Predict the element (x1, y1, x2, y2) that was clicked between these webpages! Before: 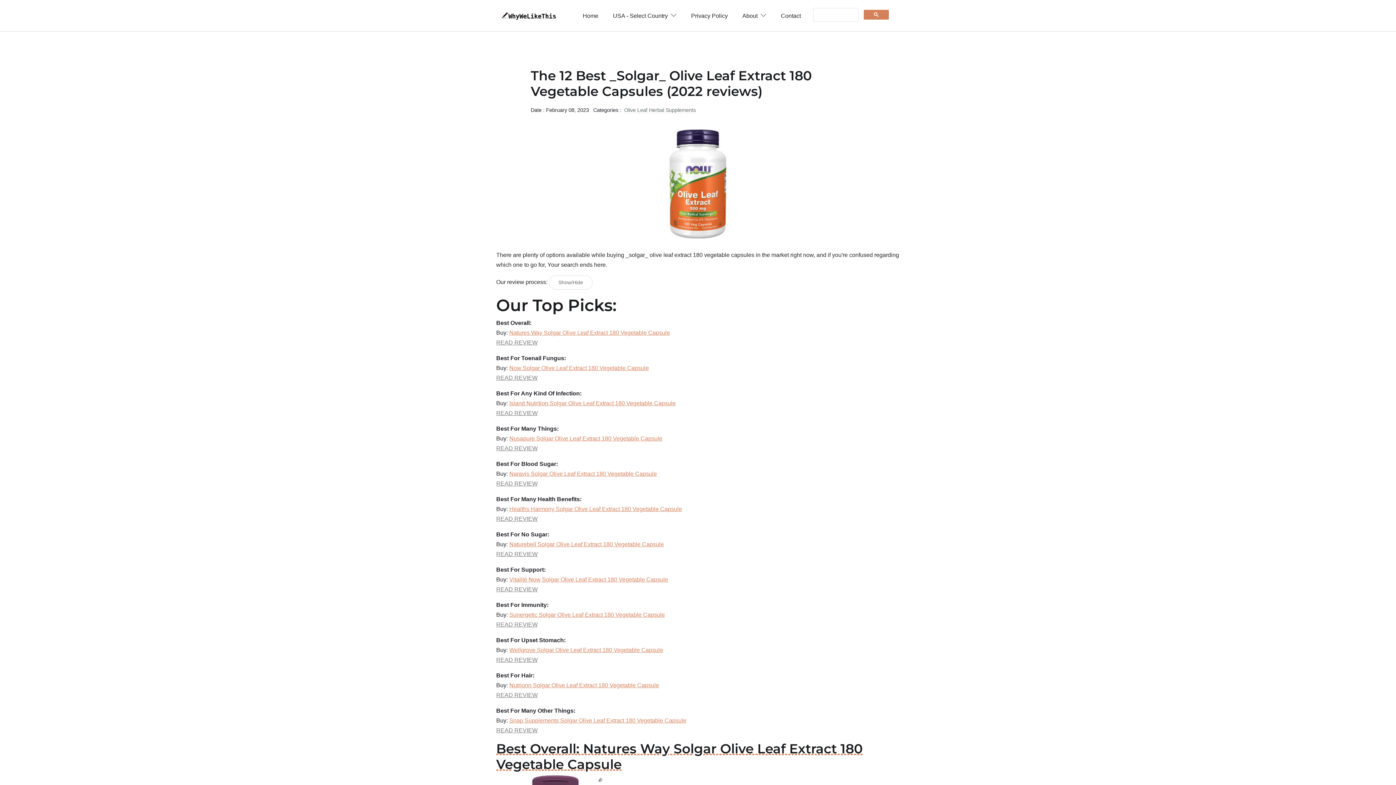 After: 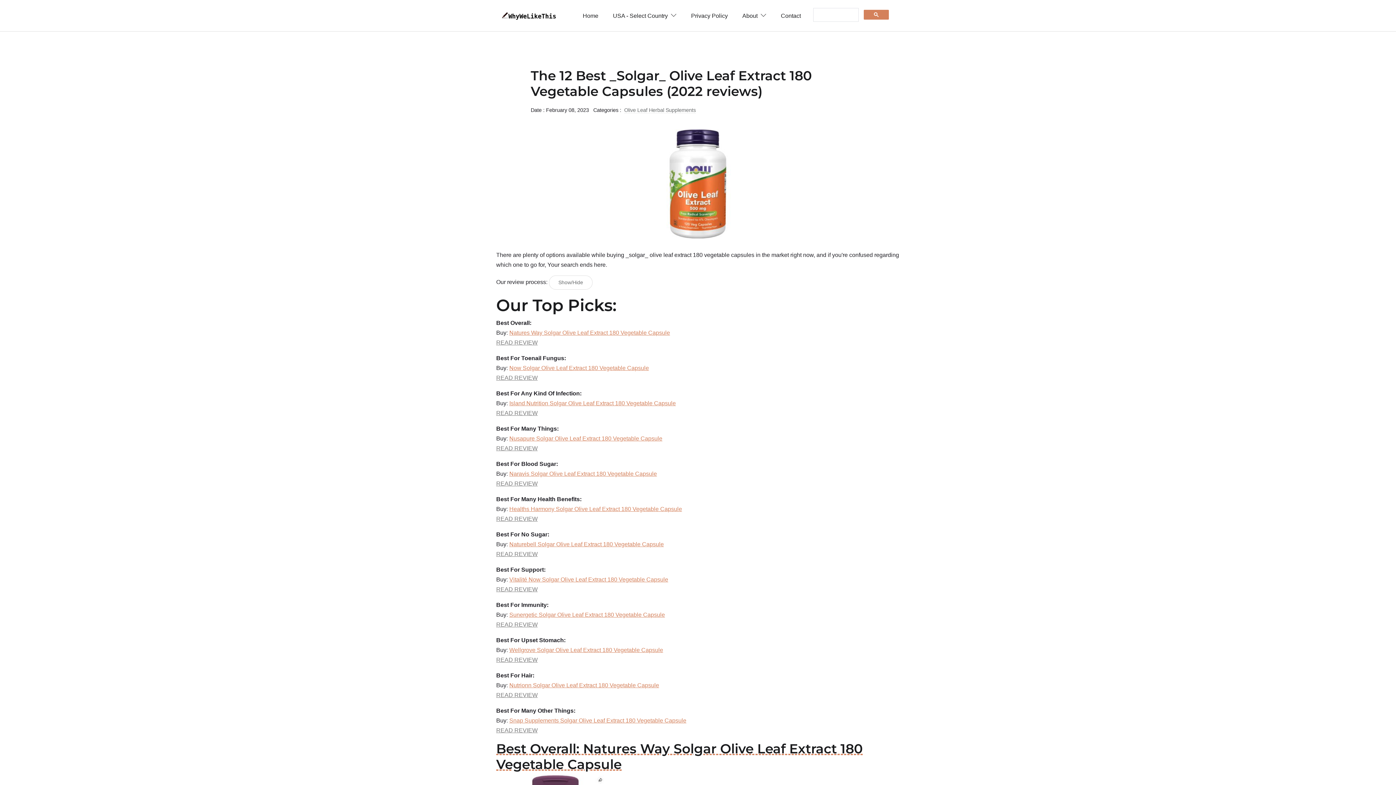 Action: bbox: (864, 9, 889, 19)